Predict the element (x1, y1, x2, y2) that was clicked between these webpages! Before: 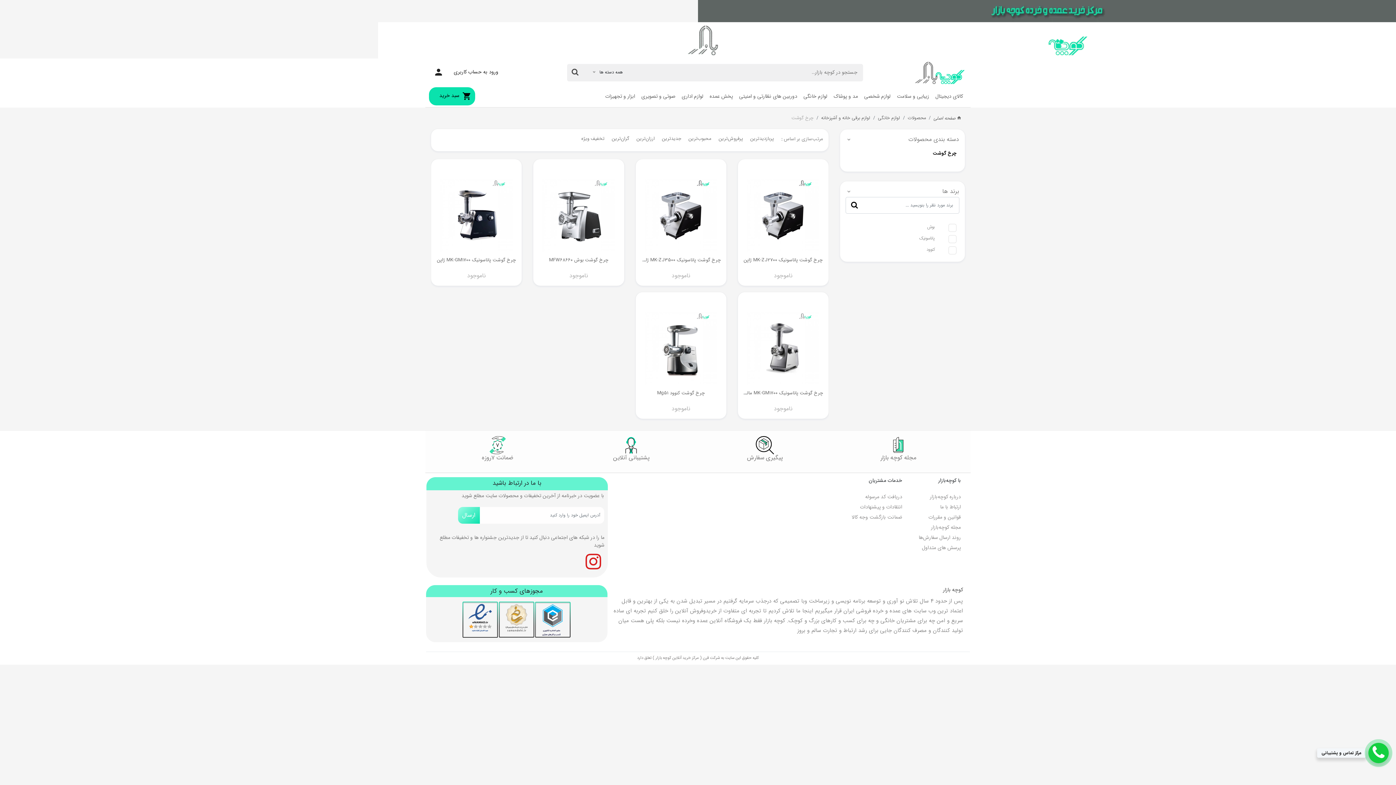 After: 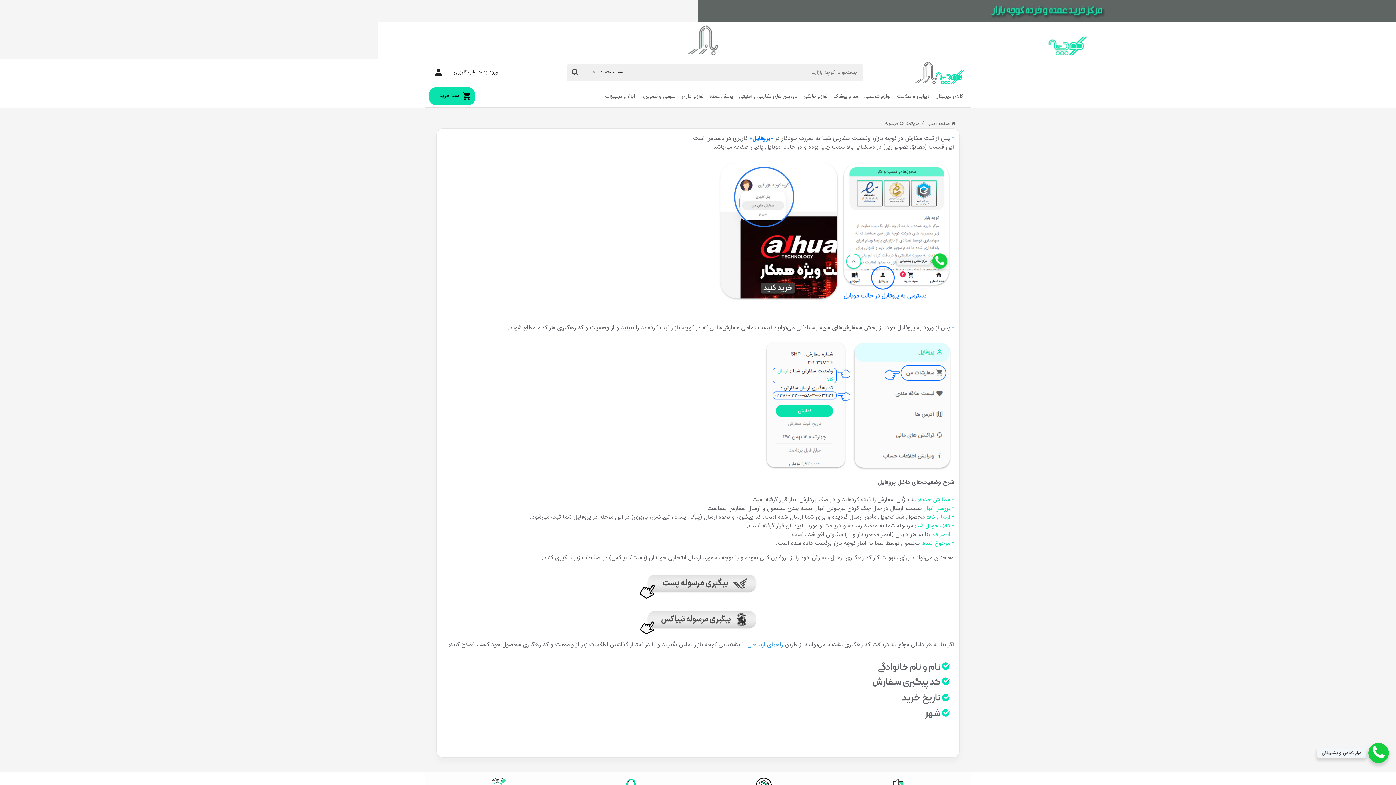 Action: bbox: (865, 493, 902, 501) label: دریافت کد مرسوله